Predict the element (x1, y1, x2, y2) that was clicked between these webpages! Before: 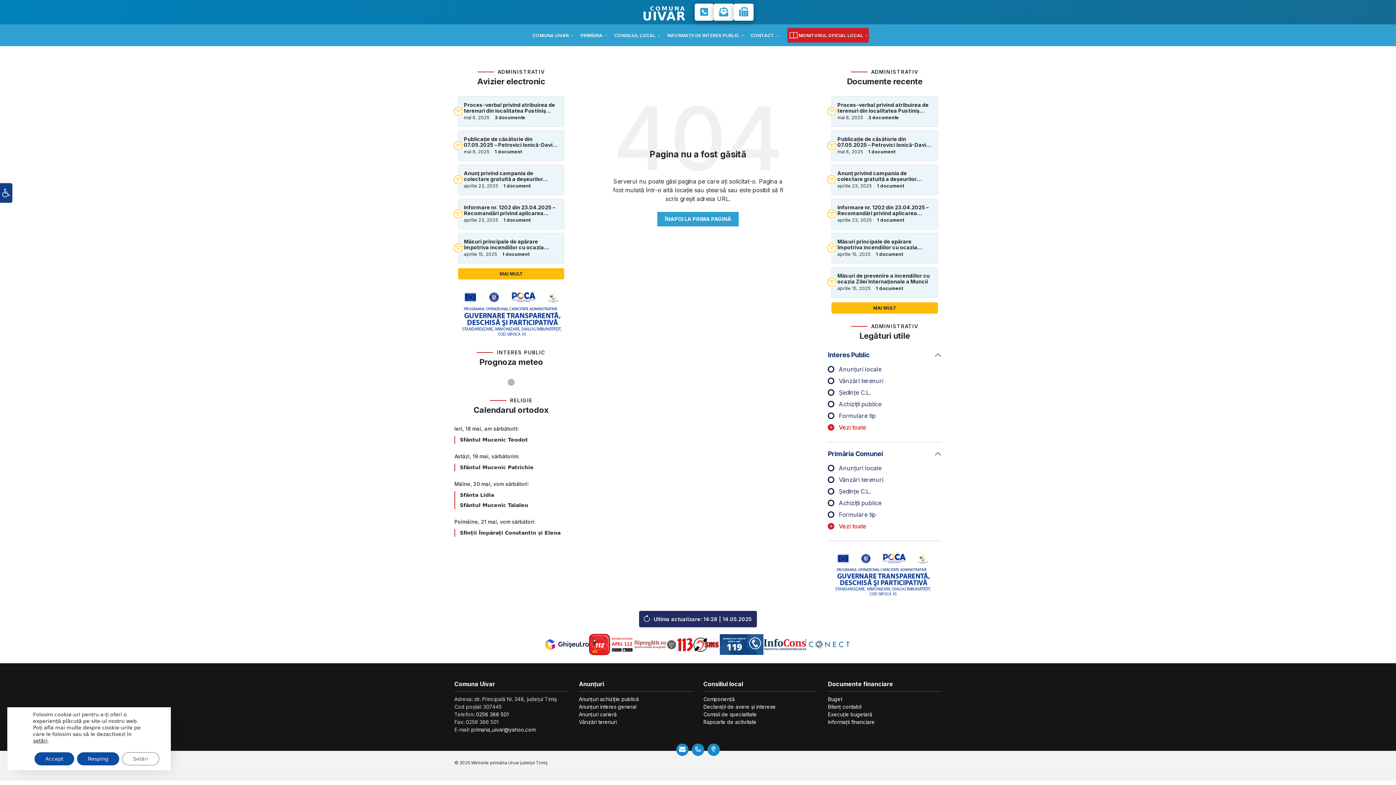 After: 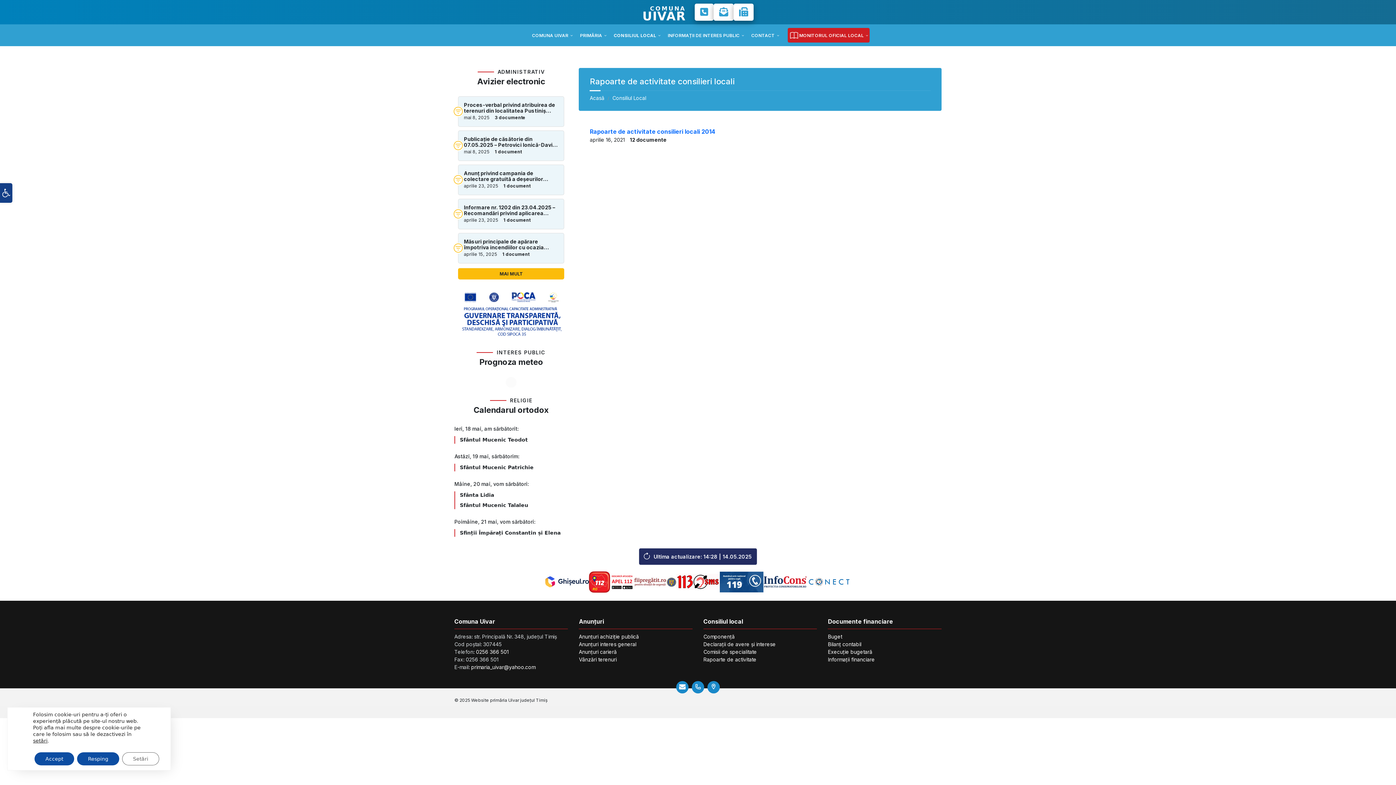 Action: bbox: (703, 719, 756, 725) label: Rapoarte de activitate